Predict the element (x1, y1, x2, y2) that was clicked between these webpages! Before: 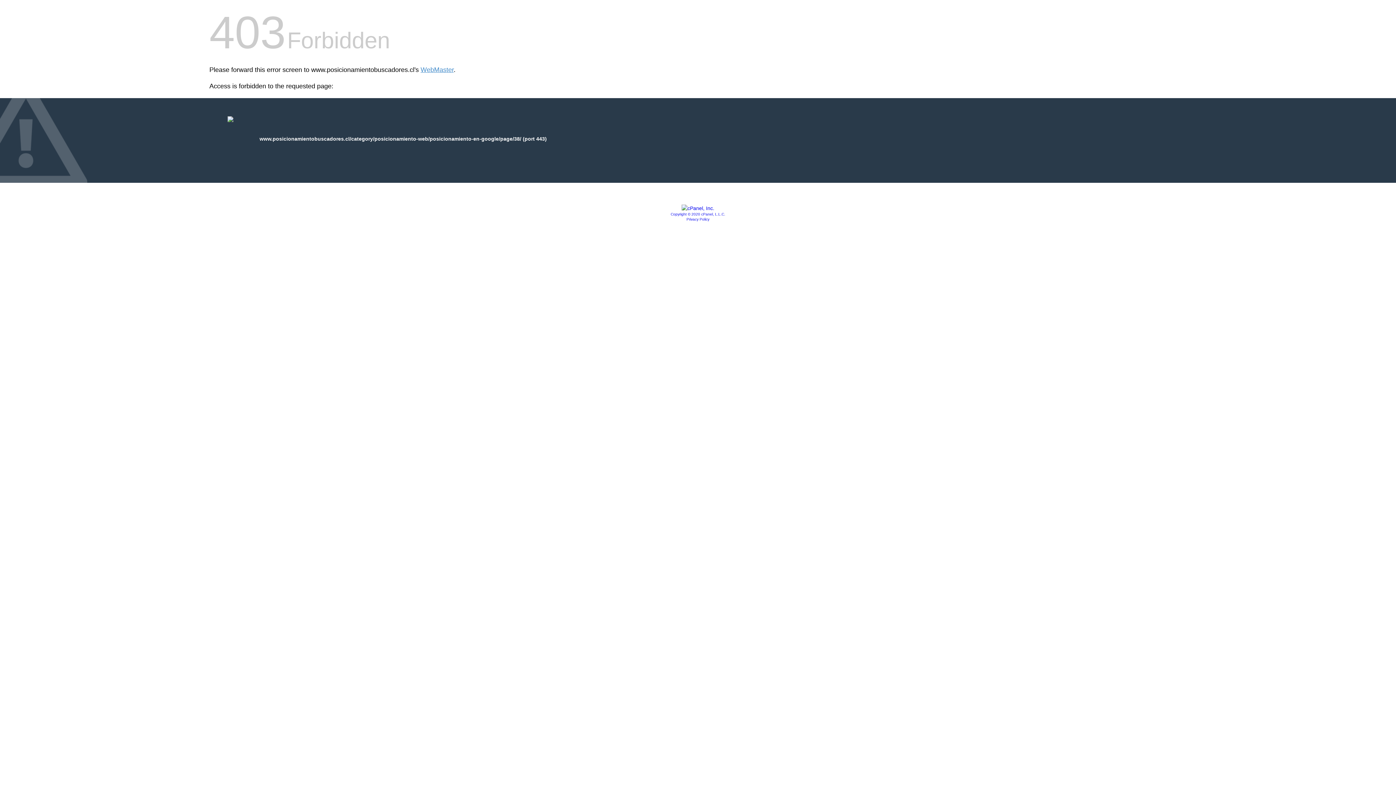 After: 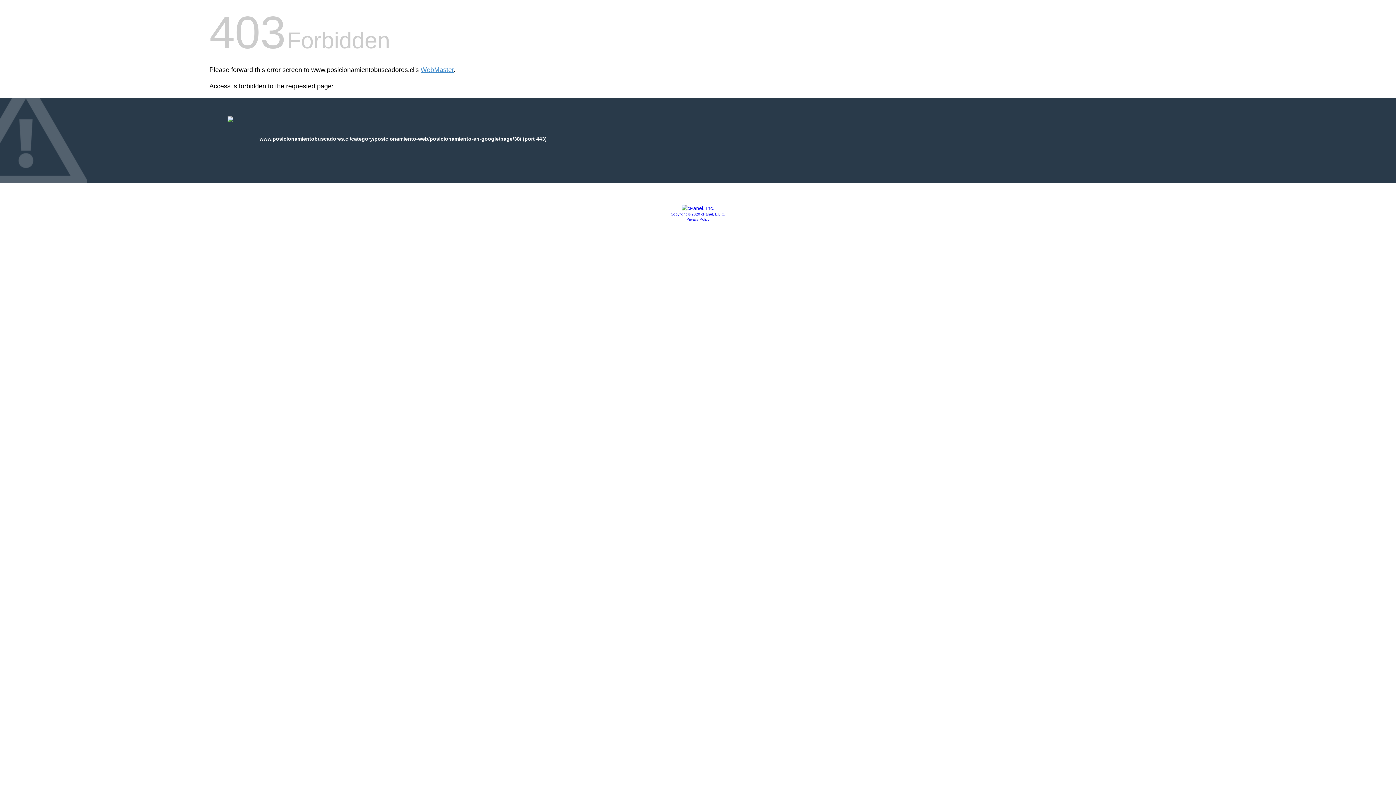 Action: bbox: (670, 212, 725, 216) label: Copyright © 2020 cPanel, L.L.C.